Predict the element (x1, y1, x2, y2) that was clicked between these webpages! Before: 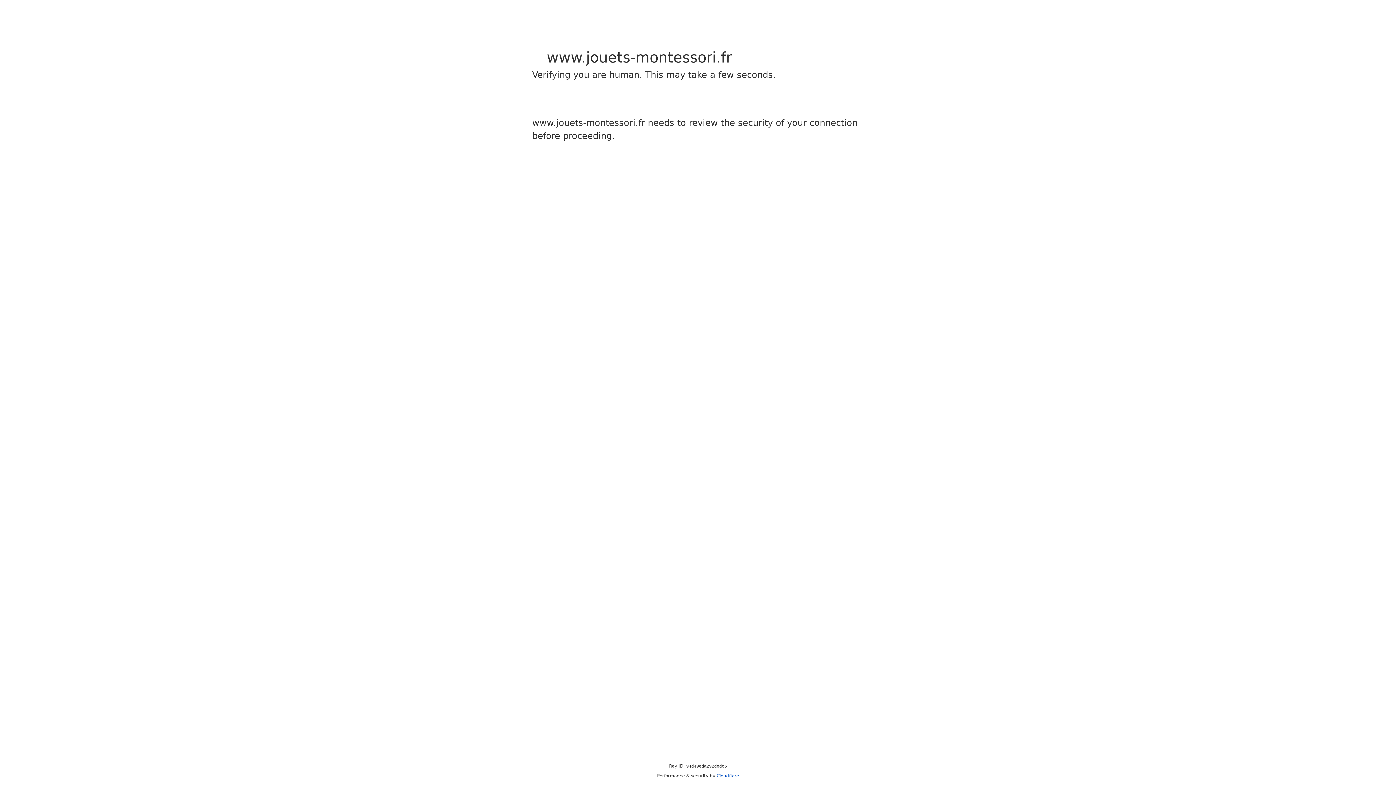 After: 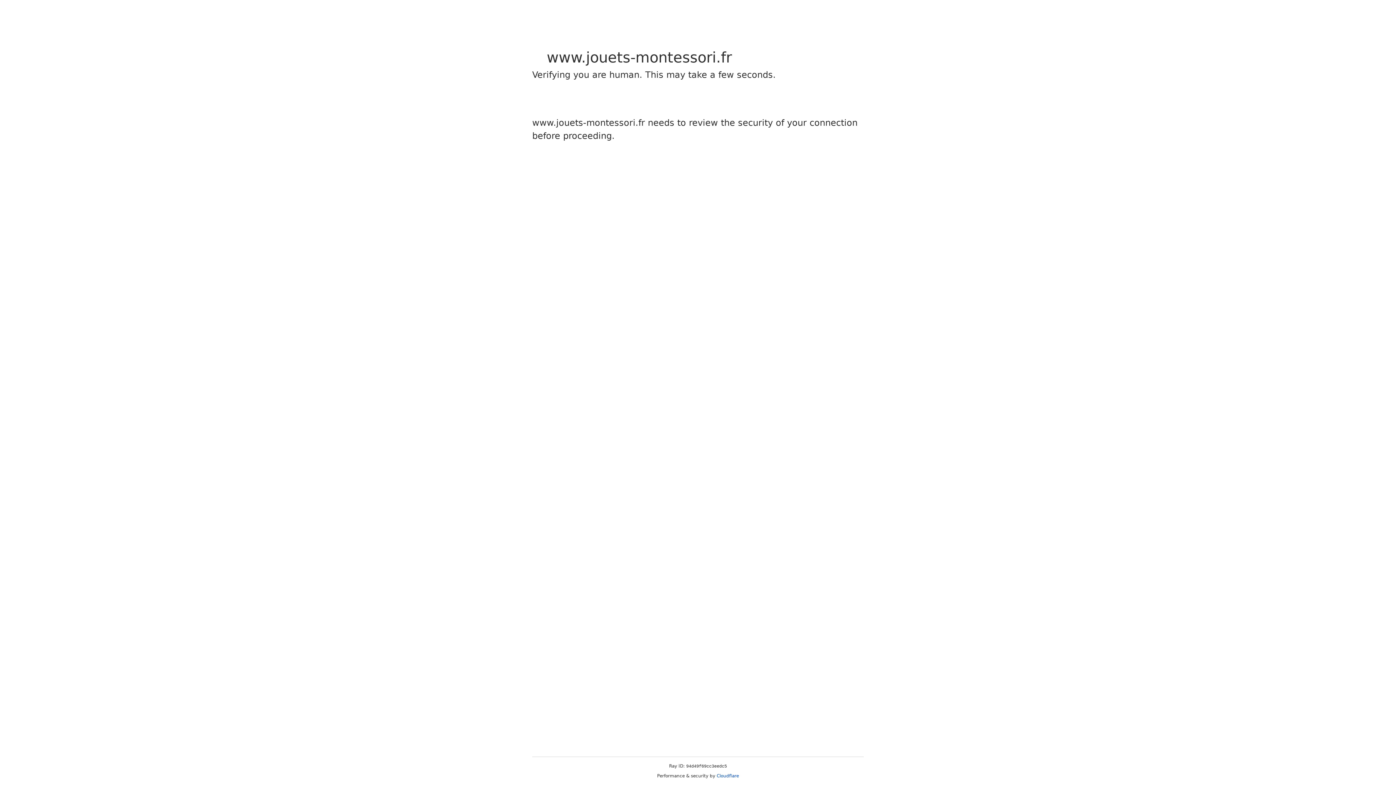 Action: label: Cloudflare bbox: (716, 773, 739, 778)